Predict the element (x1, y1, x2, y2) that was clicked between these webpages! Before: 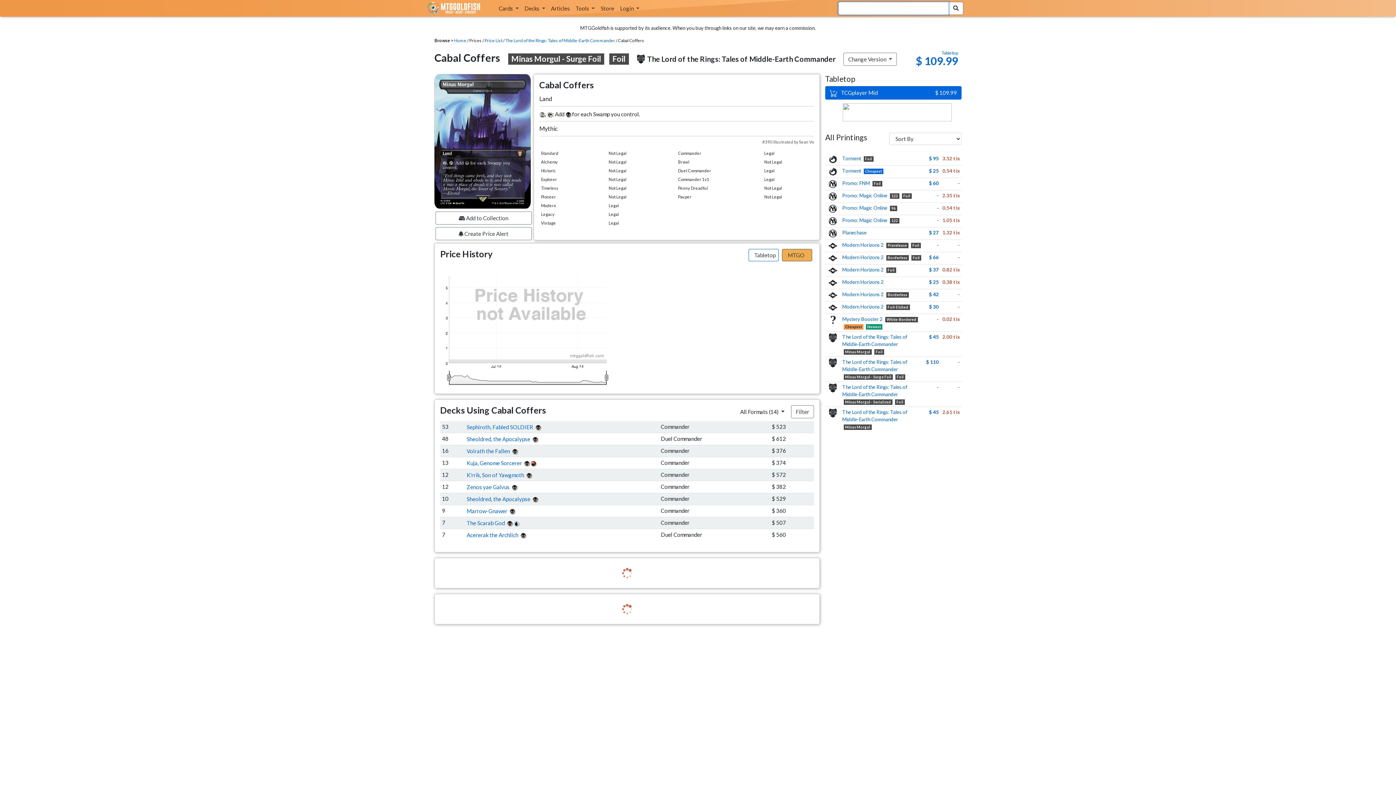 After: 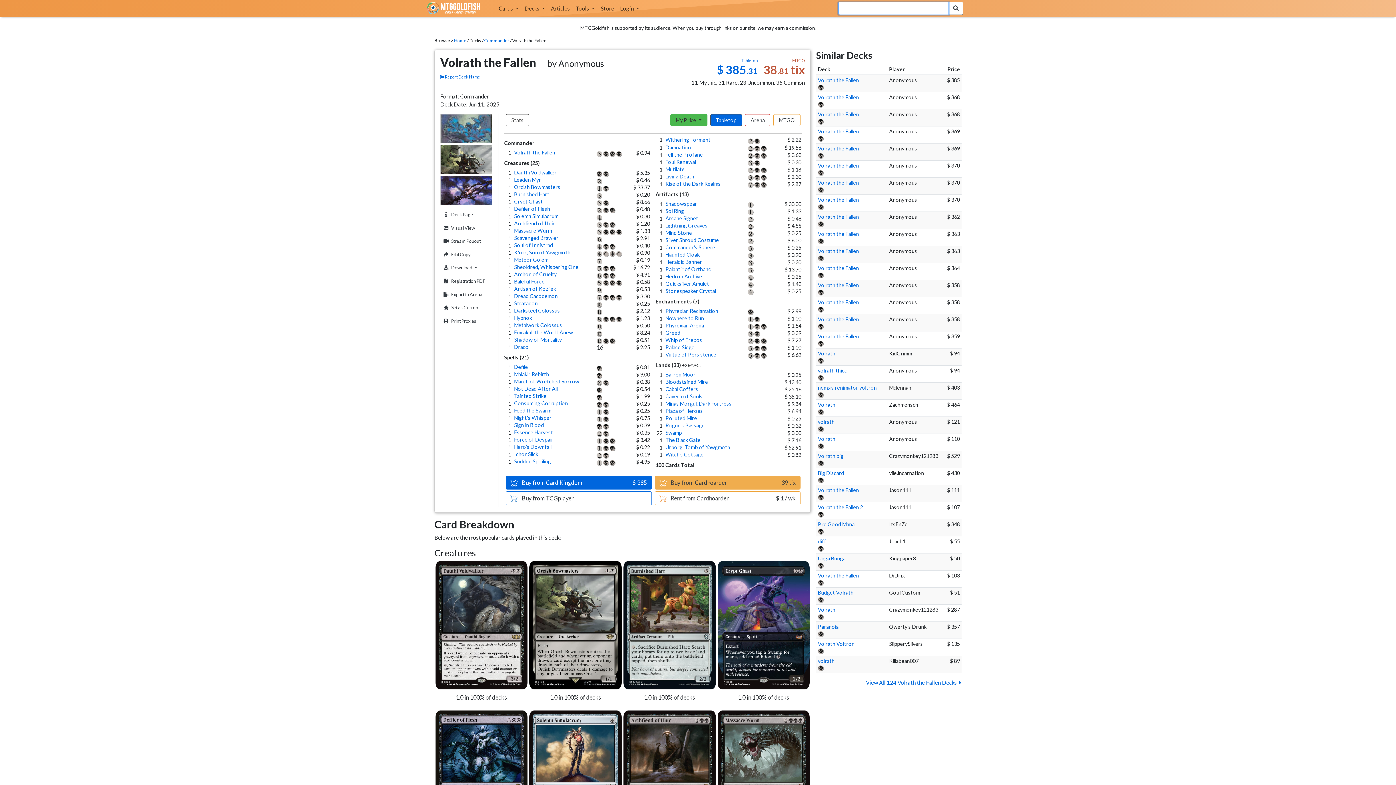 Action: label: Volrath the Fallen bbox: (466, 447, 510, 454)